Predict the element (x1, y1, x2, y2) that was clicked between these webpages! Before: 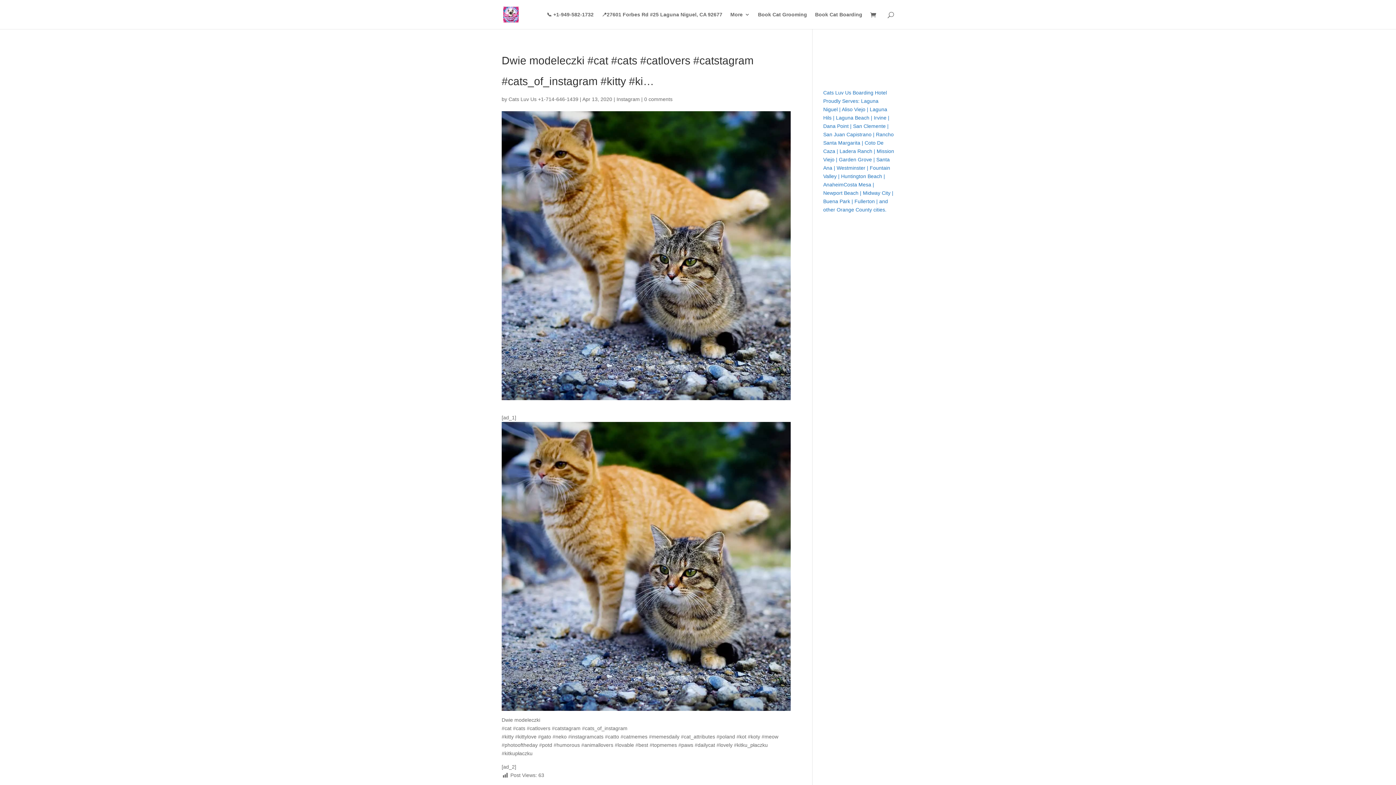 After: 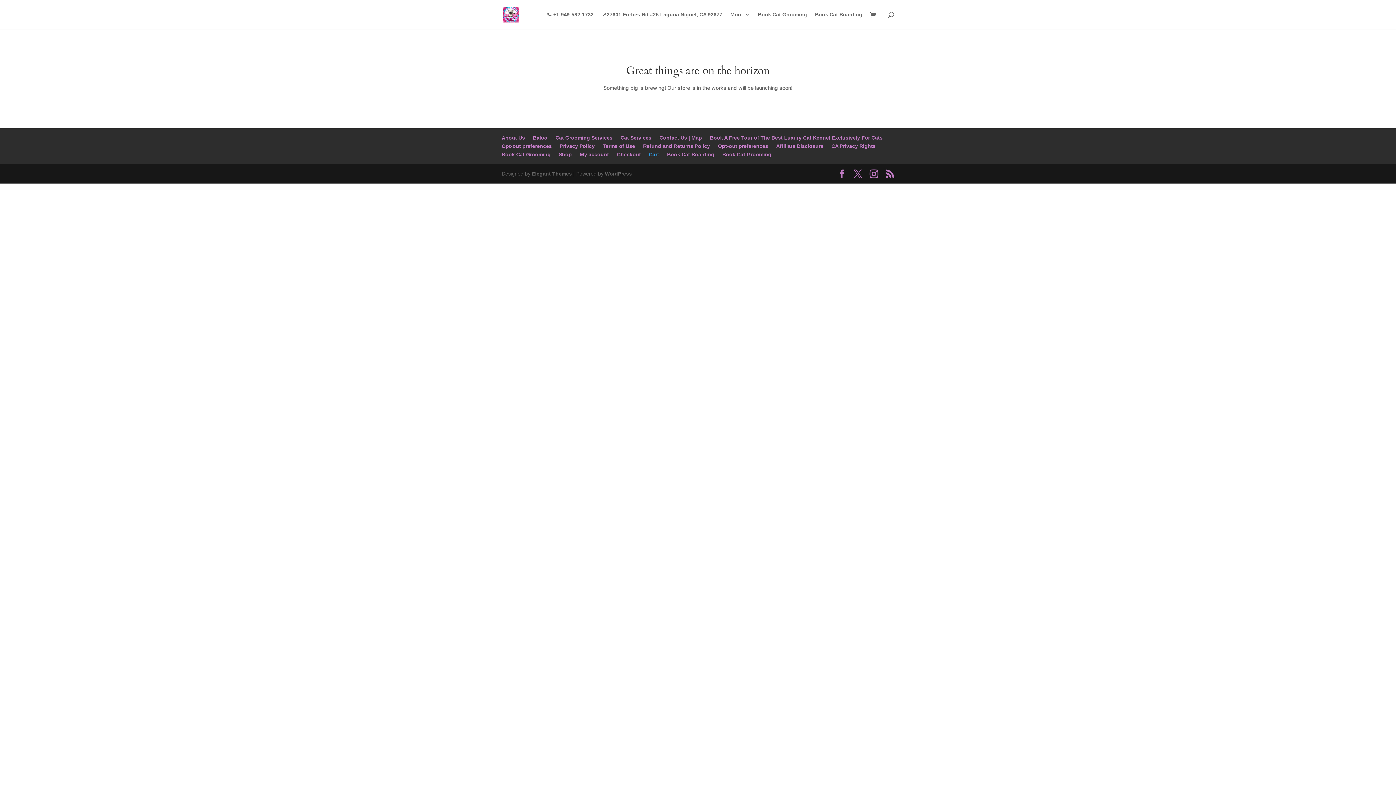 Action: bbox: (870, 11, 880, 19)